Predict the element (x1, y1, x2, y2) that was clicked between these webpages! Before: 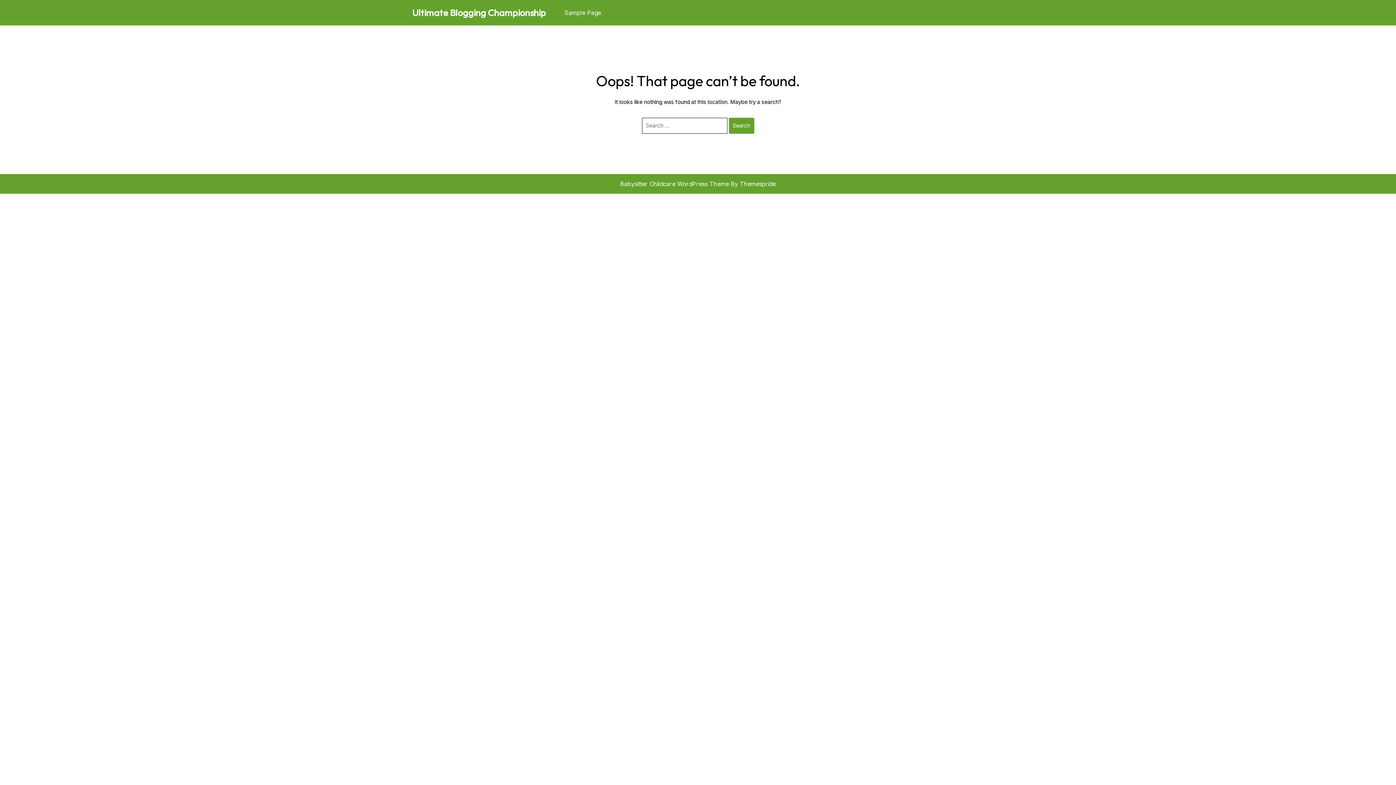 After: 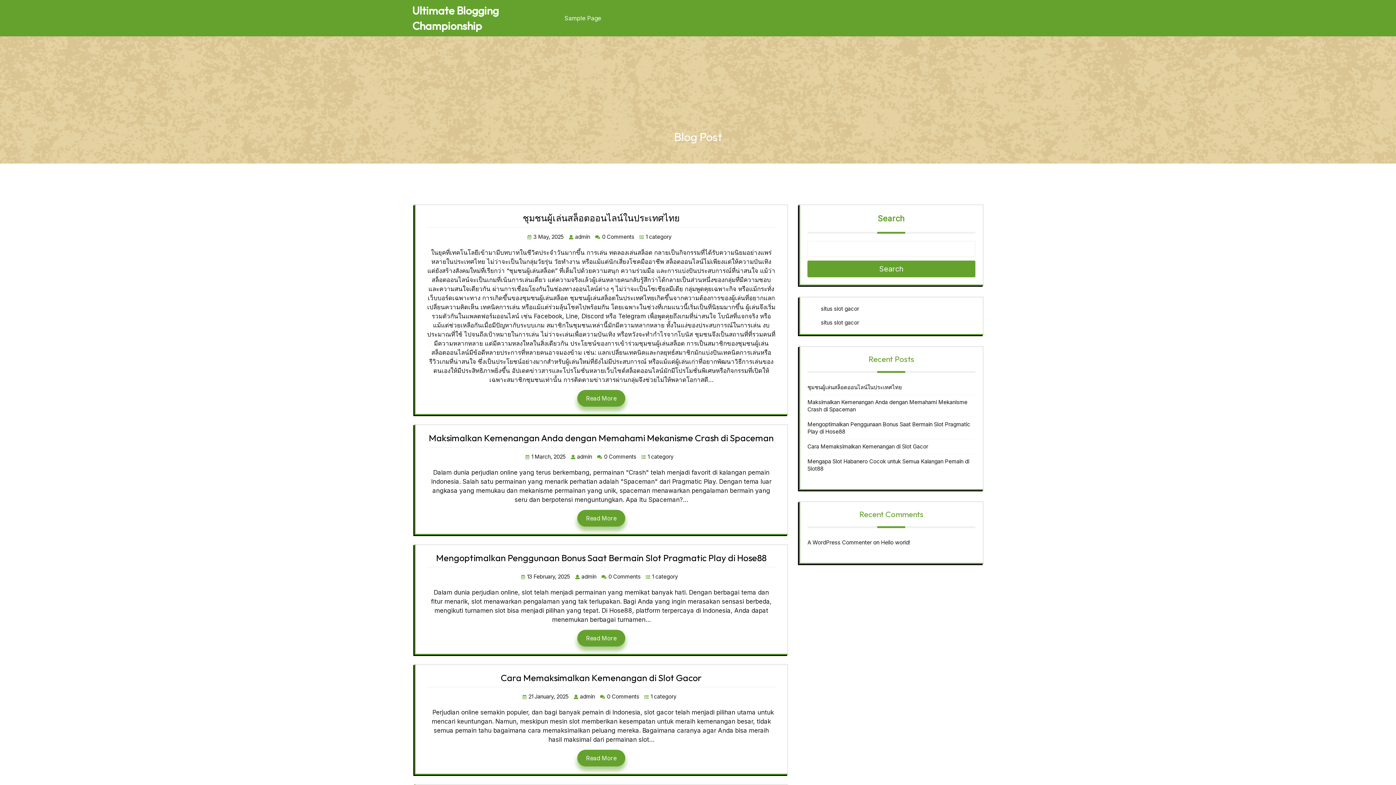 Action: label: Ultimate Blogging Championship bbox: (412, 6, 546, 18)